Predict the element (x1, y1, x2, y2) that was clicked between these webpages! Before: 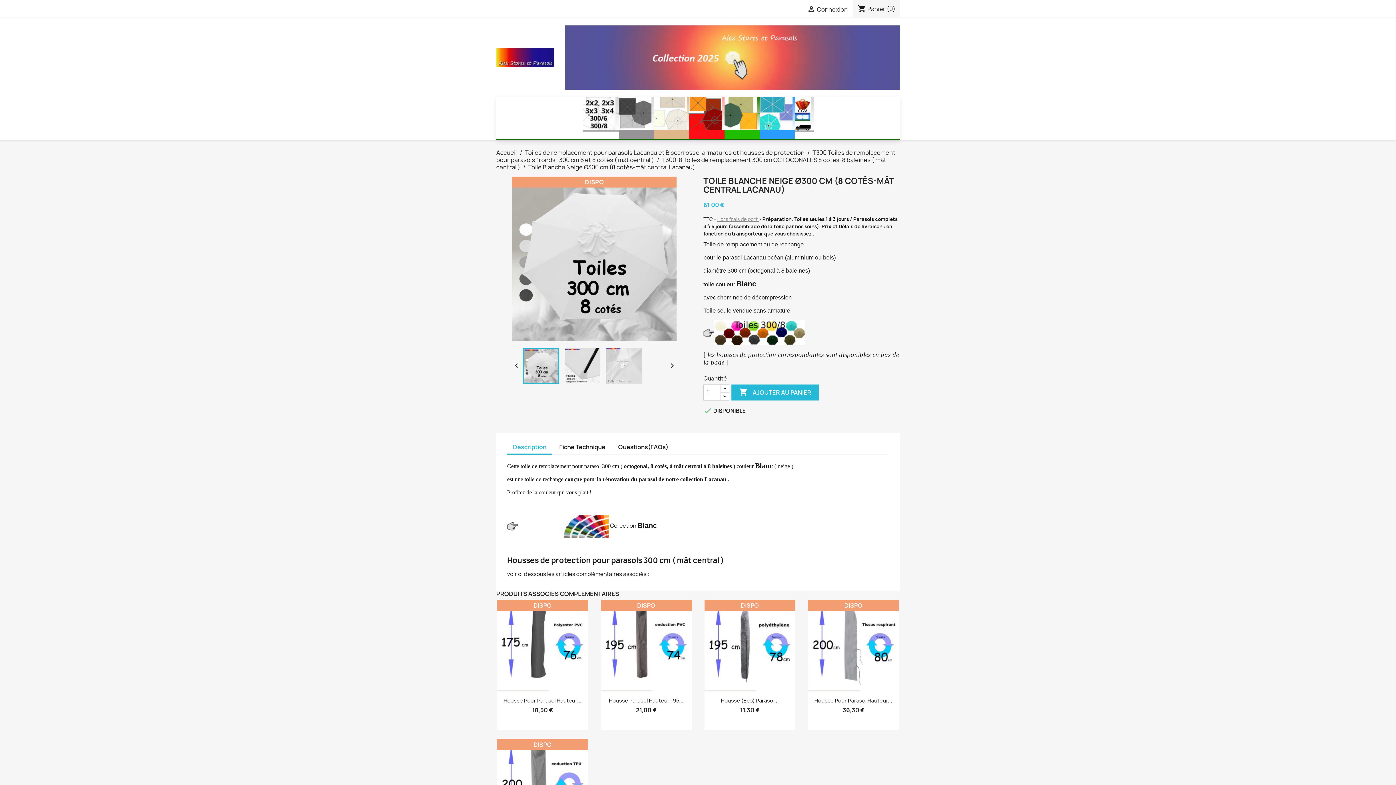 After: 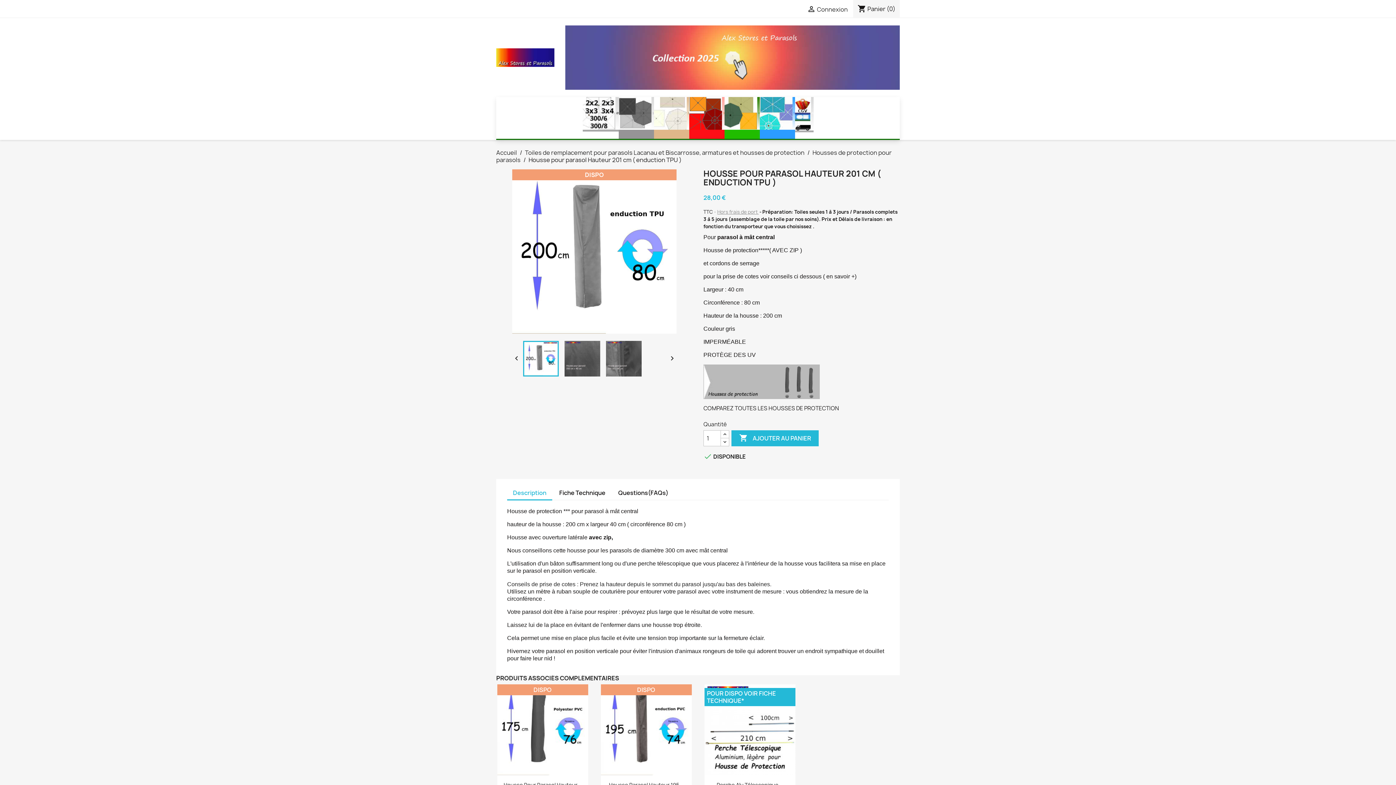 Action: bbox: (497, 739, 588, 830)